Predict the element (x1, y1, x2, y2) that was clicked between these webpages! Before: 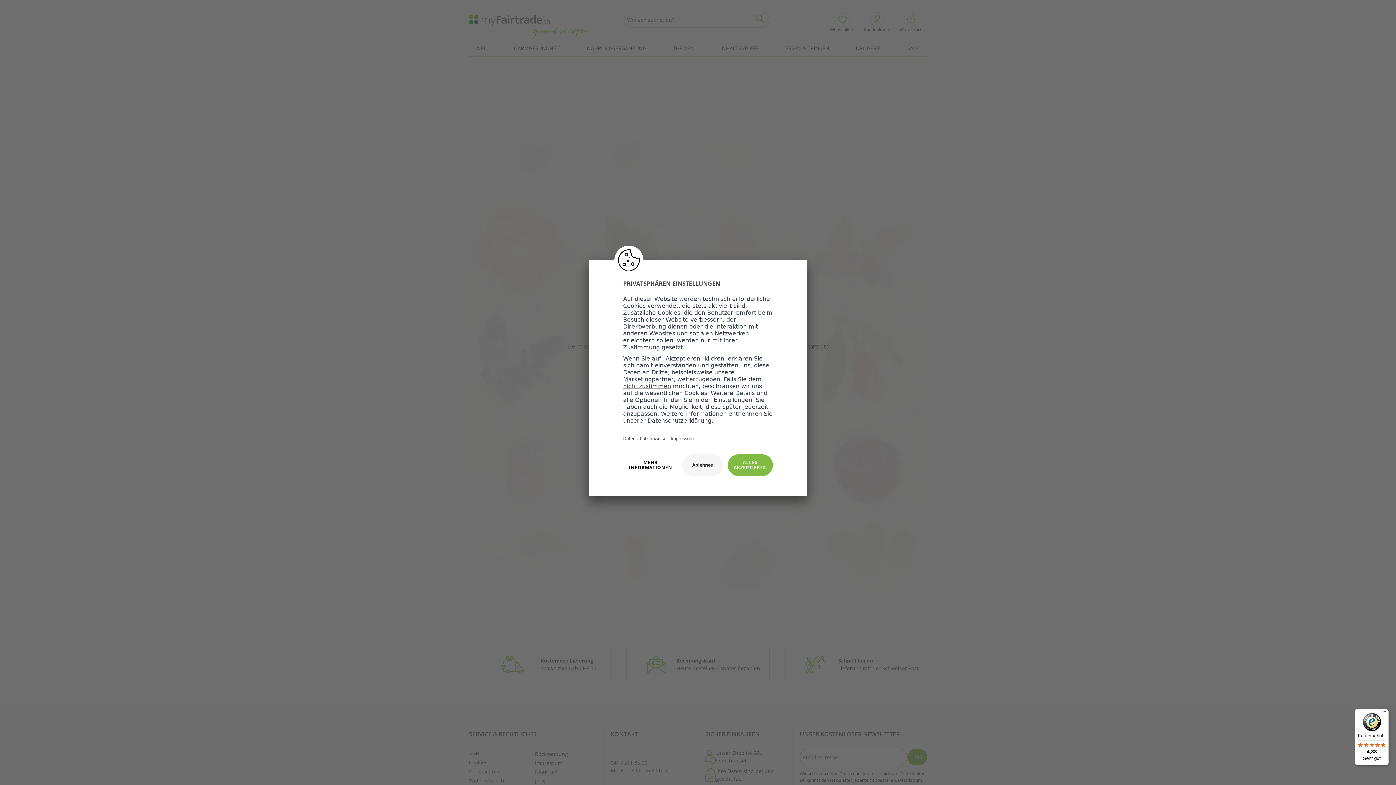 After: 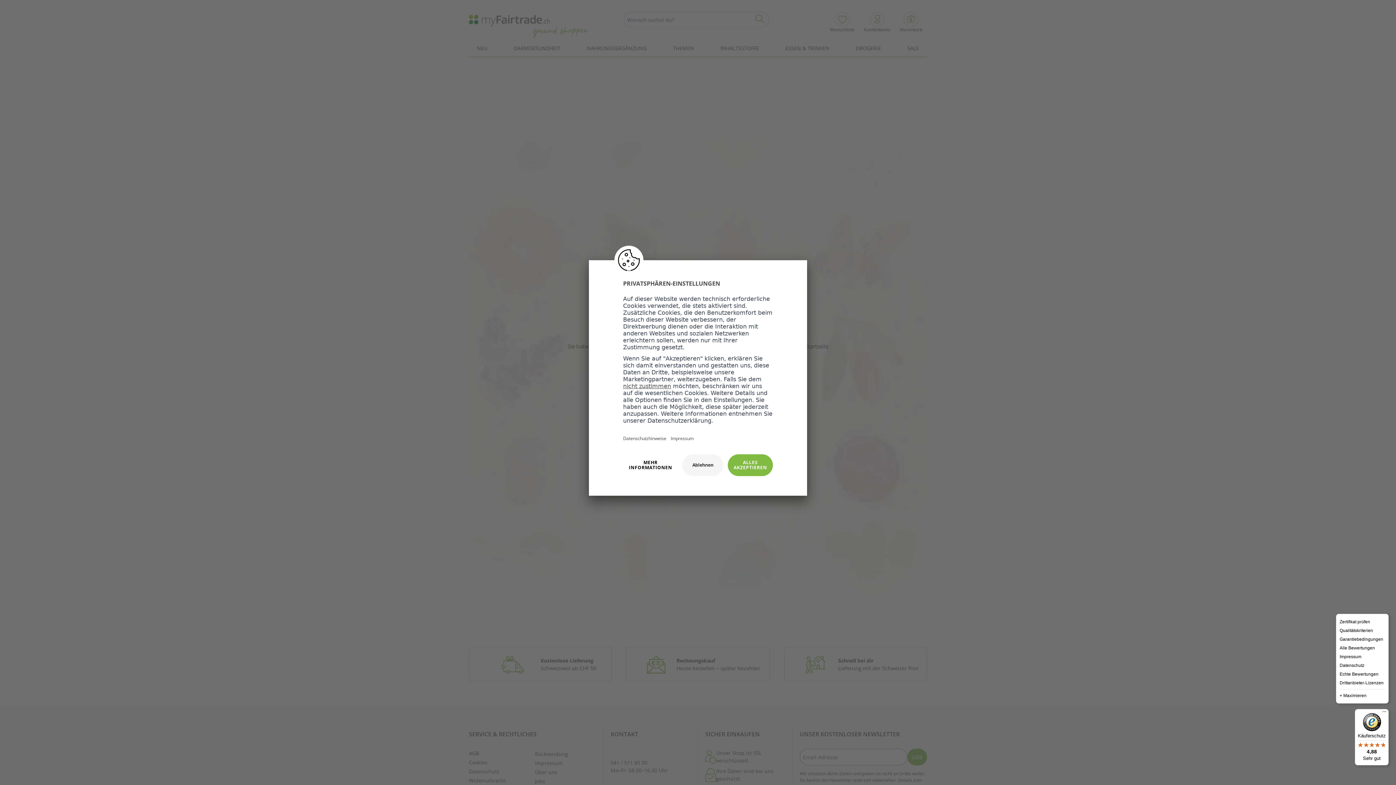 Action: label: Menü bbox: (1380, 709, 1389, 718)